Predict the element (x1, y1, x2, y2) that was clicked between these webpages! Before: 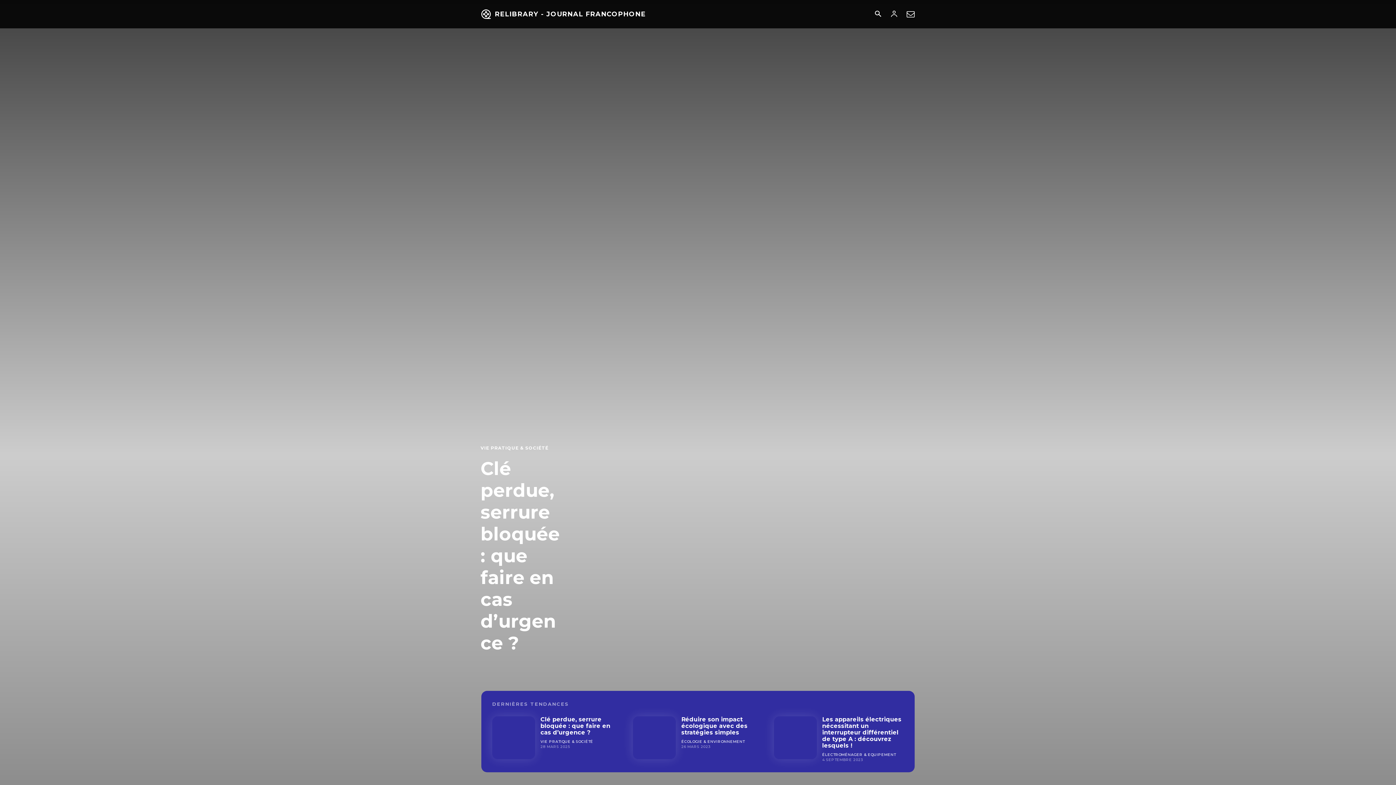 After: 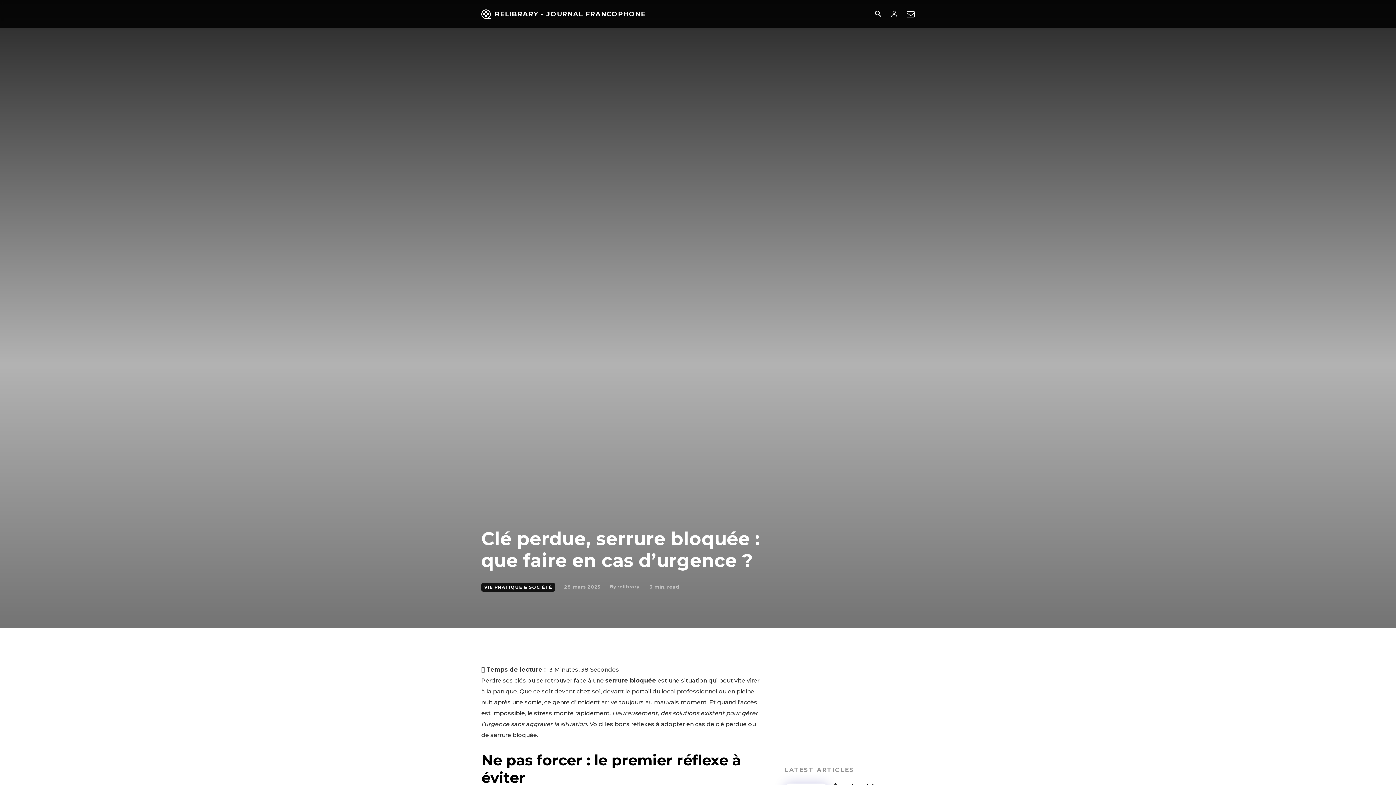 Action: bbox: (540, 716, 610, 736) label: Clé perdue, serrure bloquée : que faire en cas d’urgence ?